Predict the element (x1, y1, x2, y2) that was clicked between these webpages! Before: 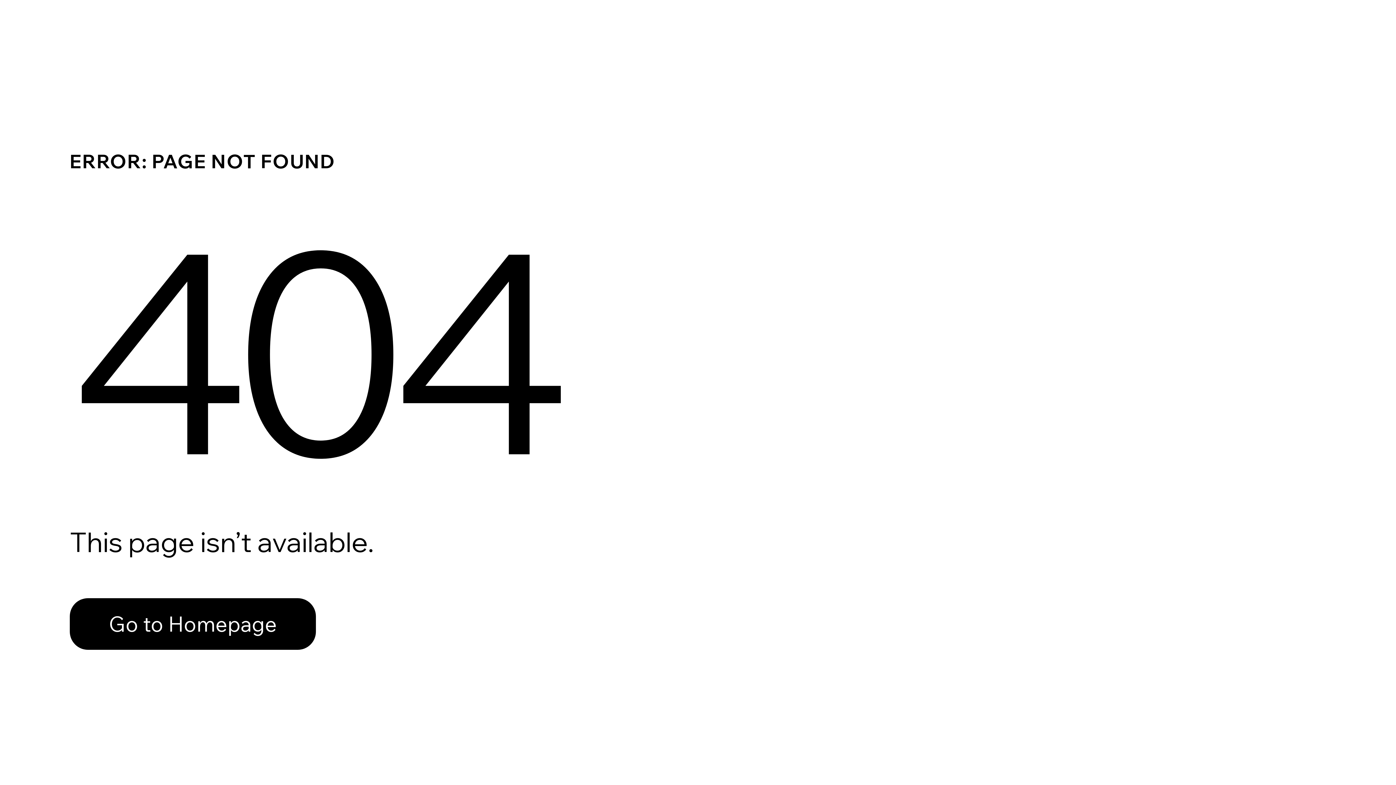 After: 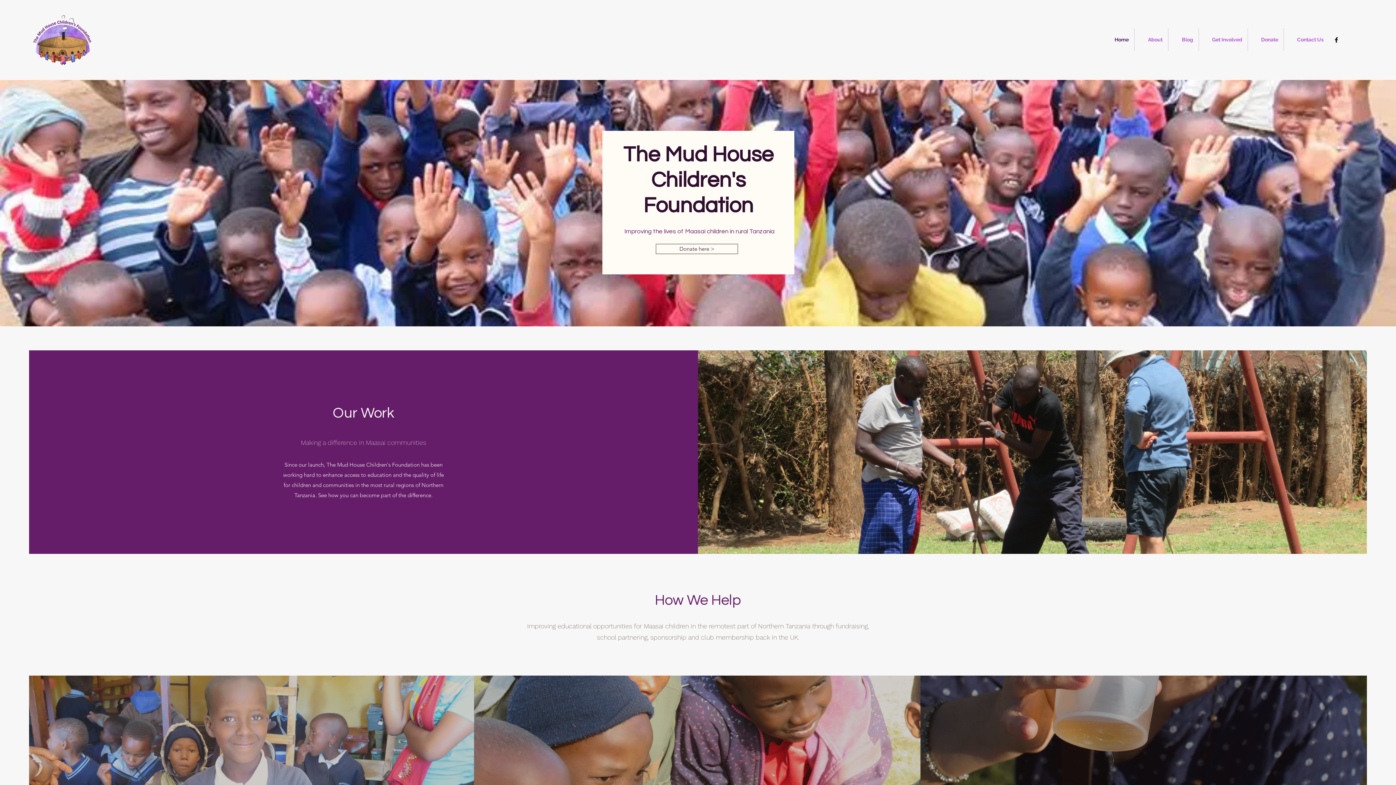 Action: bbox: (69, 582, 768, 659) label: Go to Homepage